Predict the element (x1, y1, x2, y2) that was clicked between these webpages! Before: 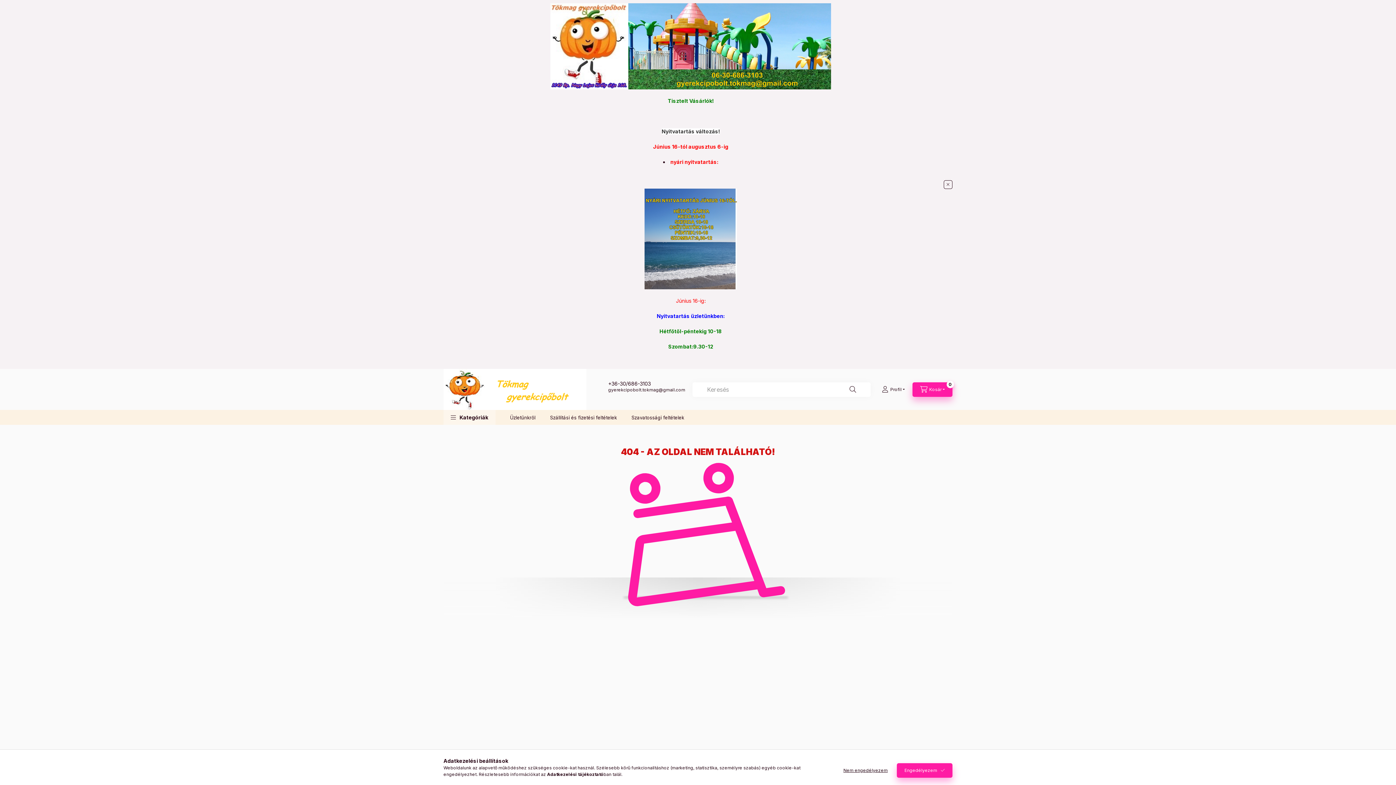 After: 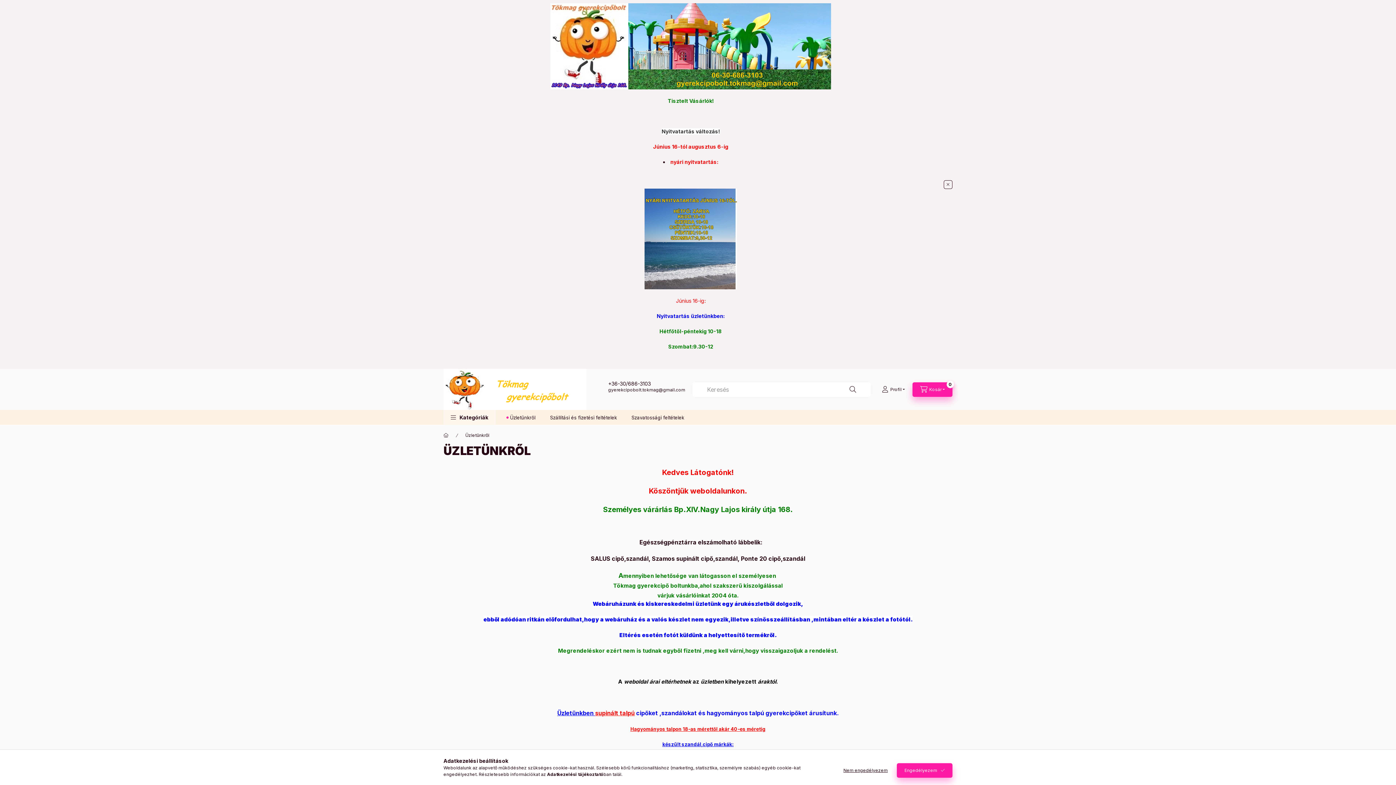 Action: bbox: (502, 410, 542, 425) label: Üzletünkről